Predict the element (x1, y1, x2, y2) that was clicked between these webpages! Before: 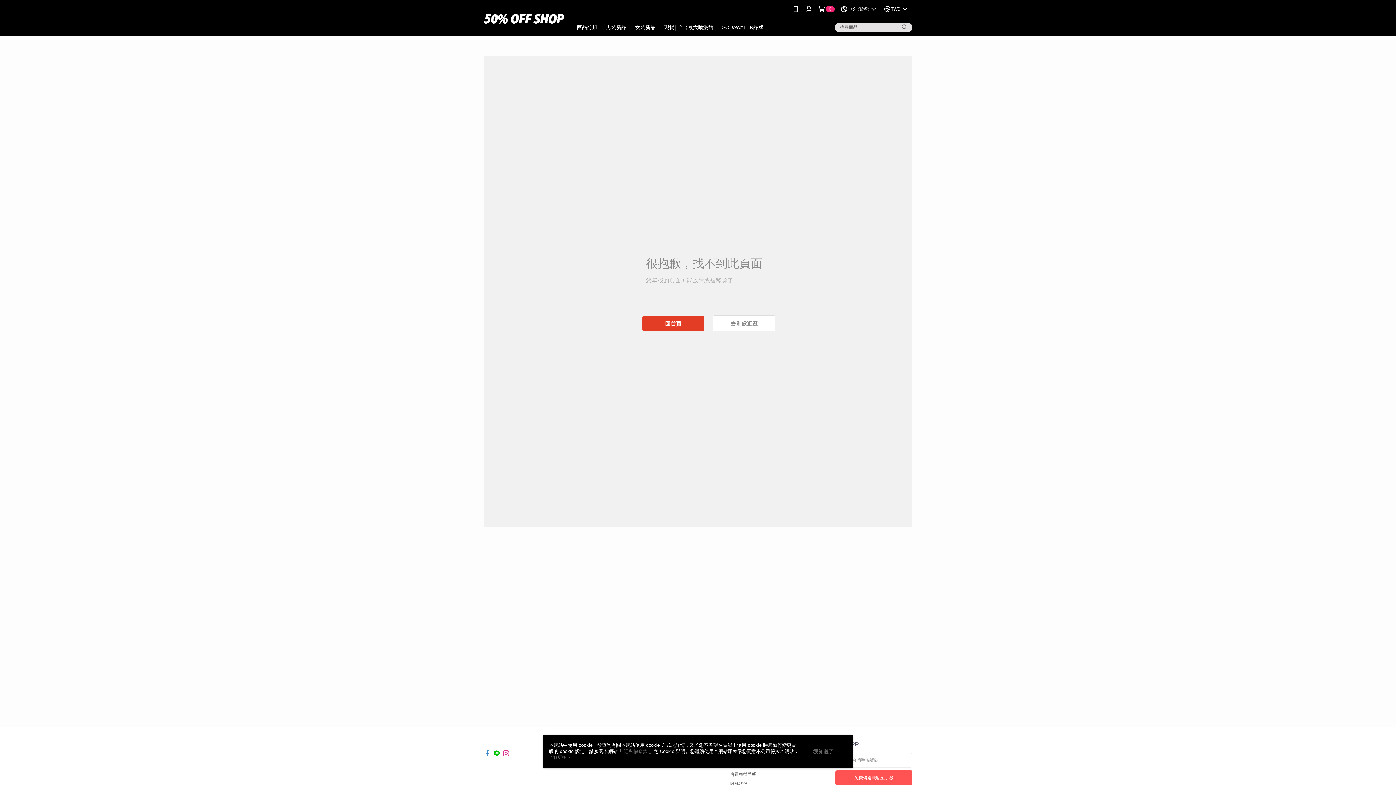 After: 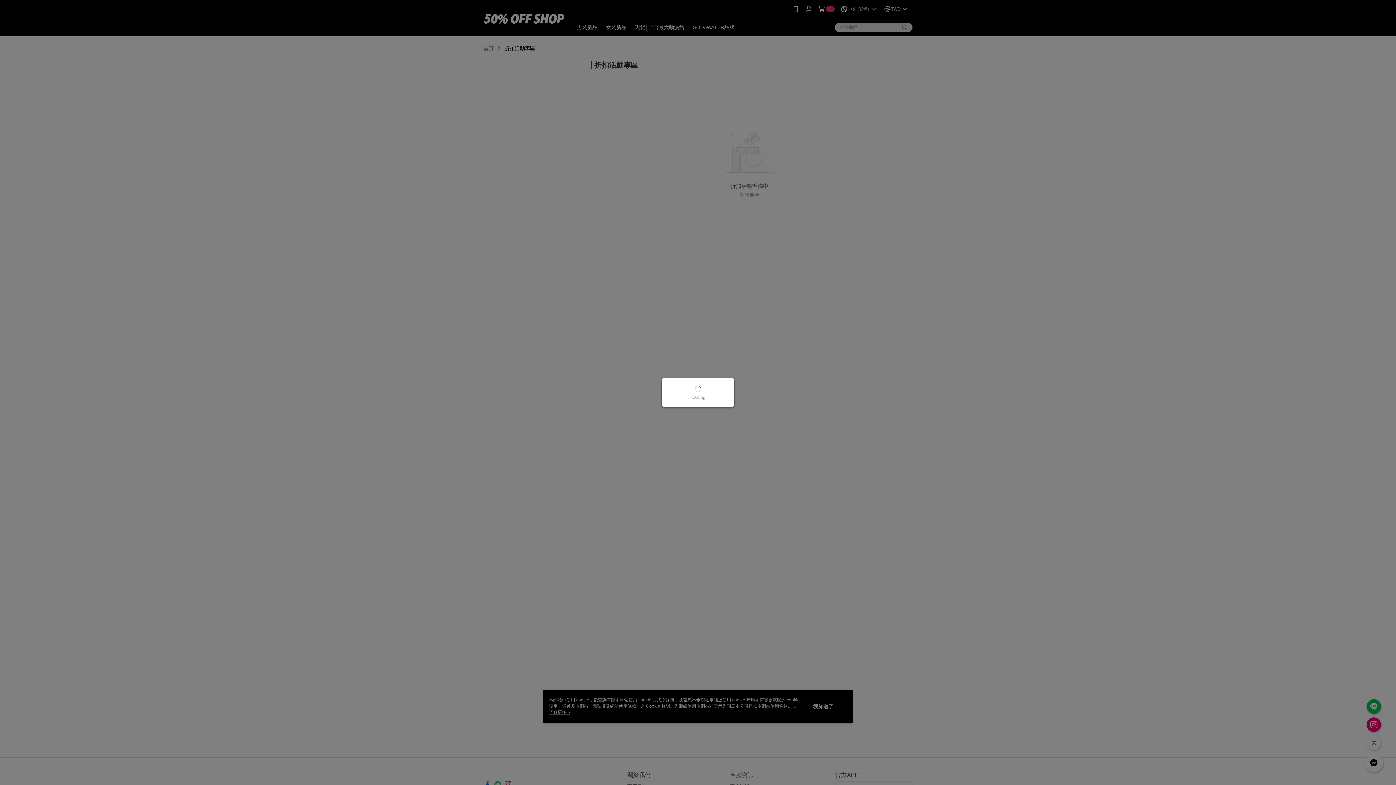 Action: label: 去別處逛逛 bbox: (713, 315, 775, 331)